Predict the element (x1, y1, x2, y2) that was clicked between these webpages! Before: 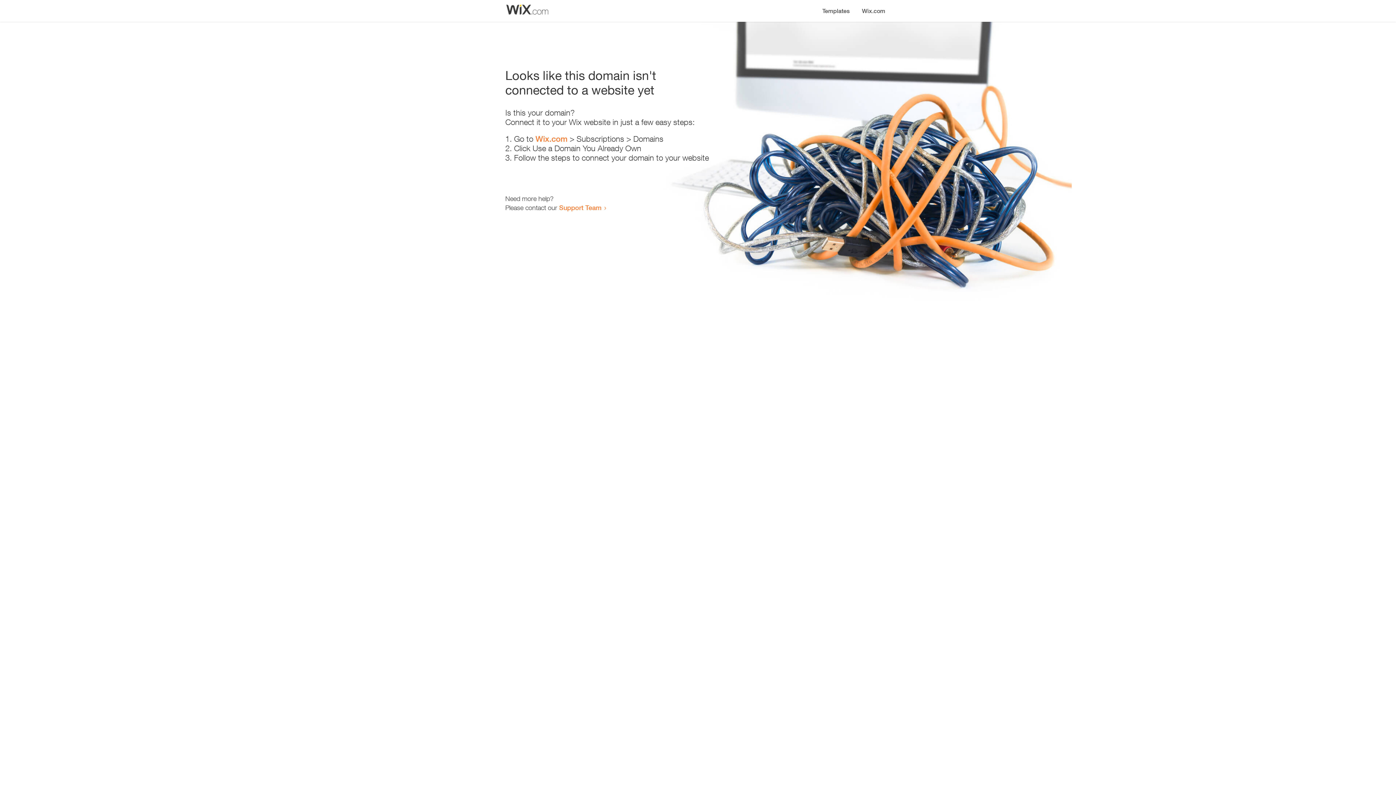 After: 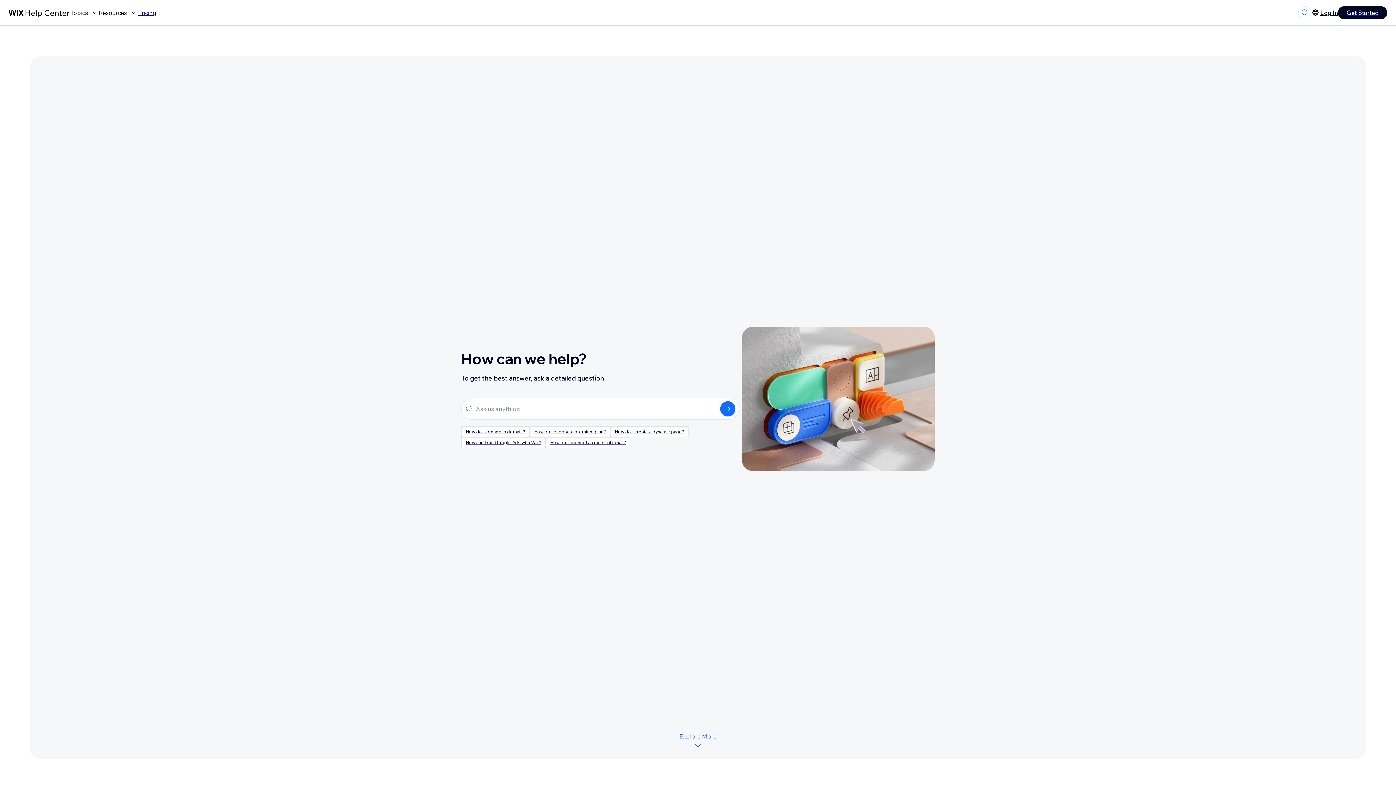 Action: bbox: (559, 203, 601, 211) label: Support Team